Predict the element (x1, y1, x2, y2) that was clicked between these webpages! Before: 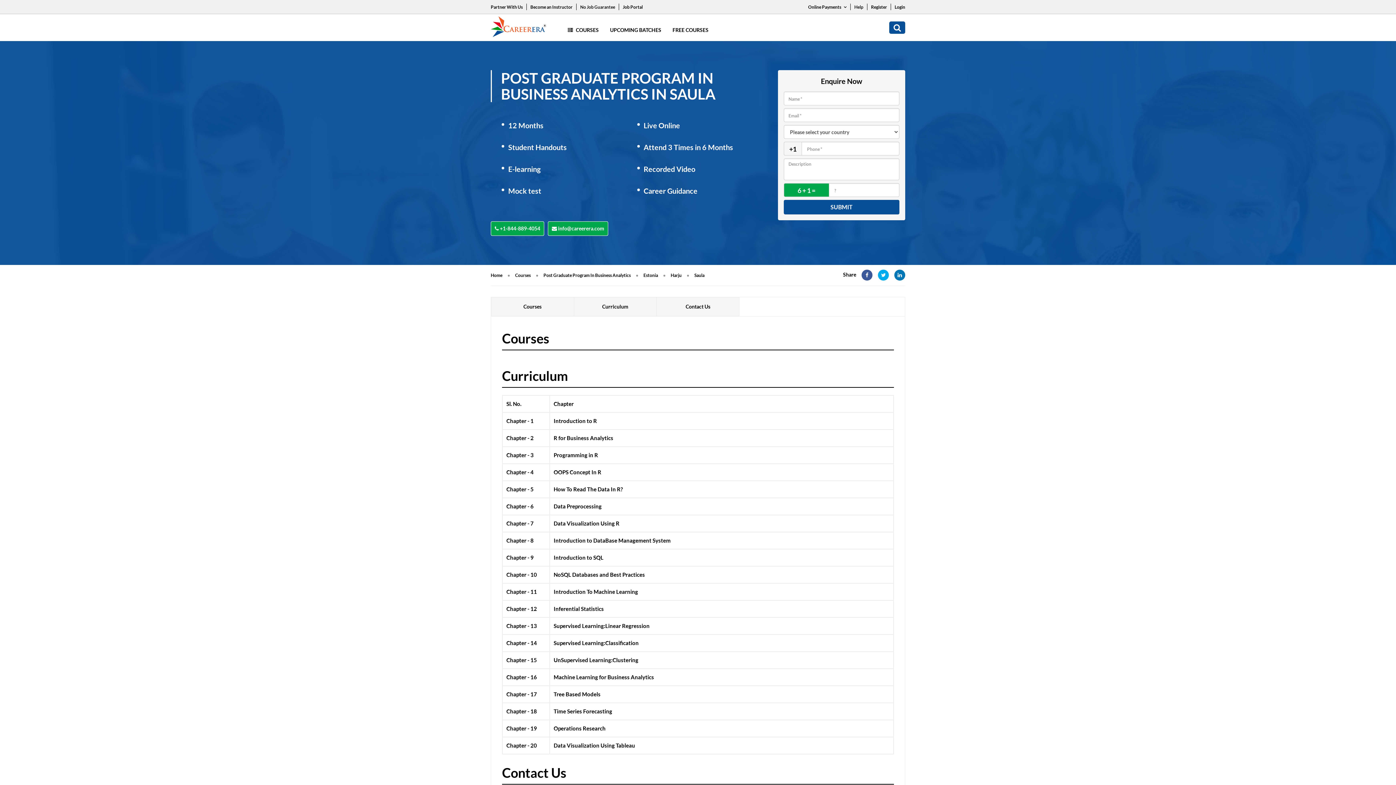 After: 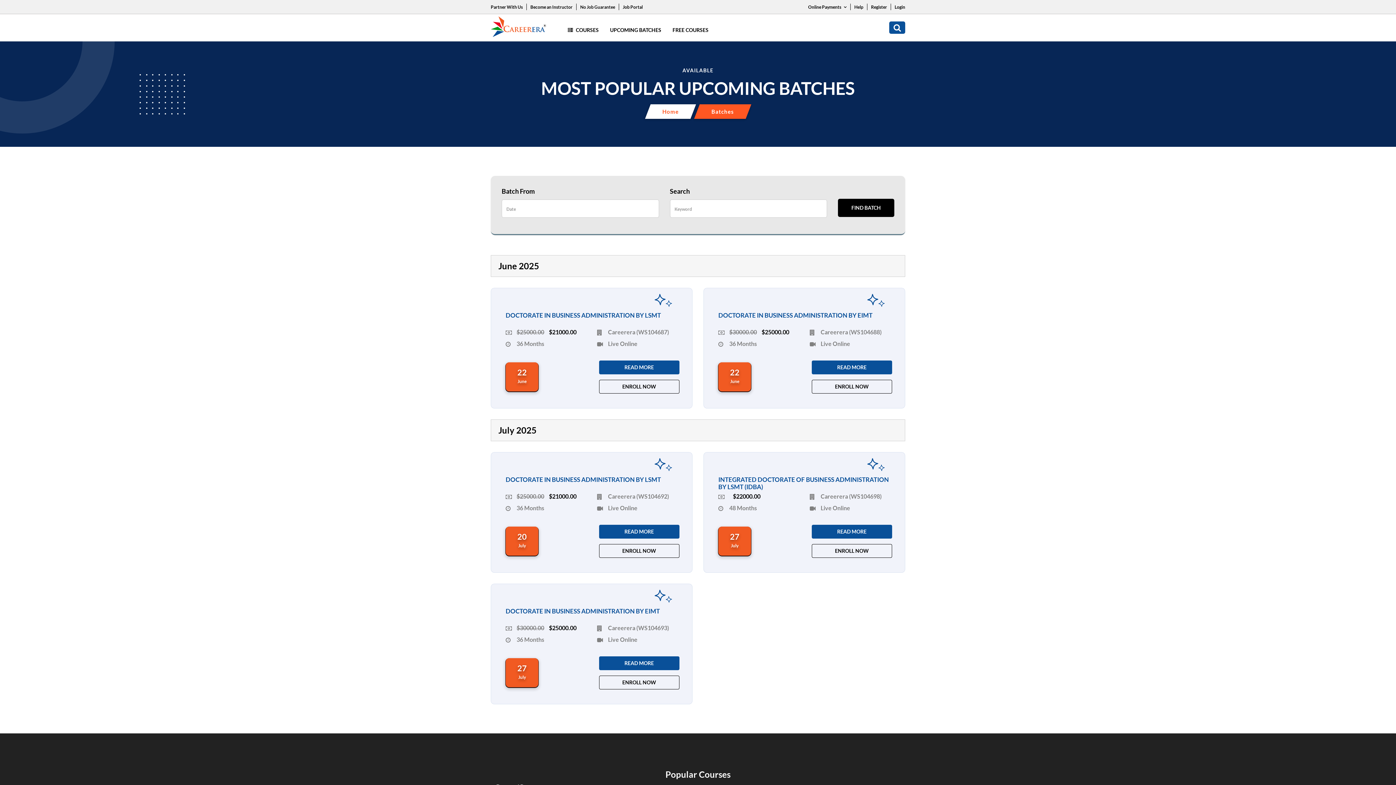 Action: bbox: (610, 26, 661, 33) label: UPCOMING BATCHES